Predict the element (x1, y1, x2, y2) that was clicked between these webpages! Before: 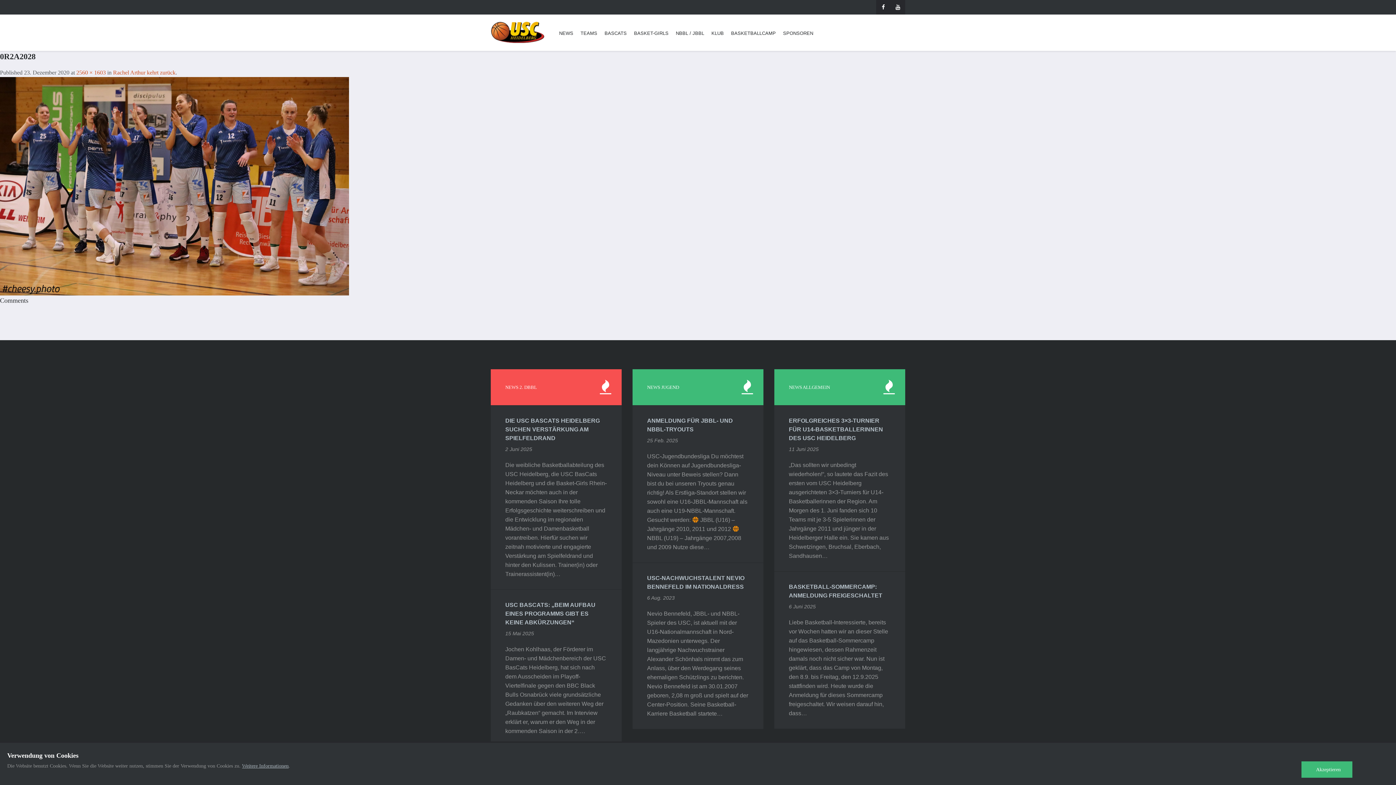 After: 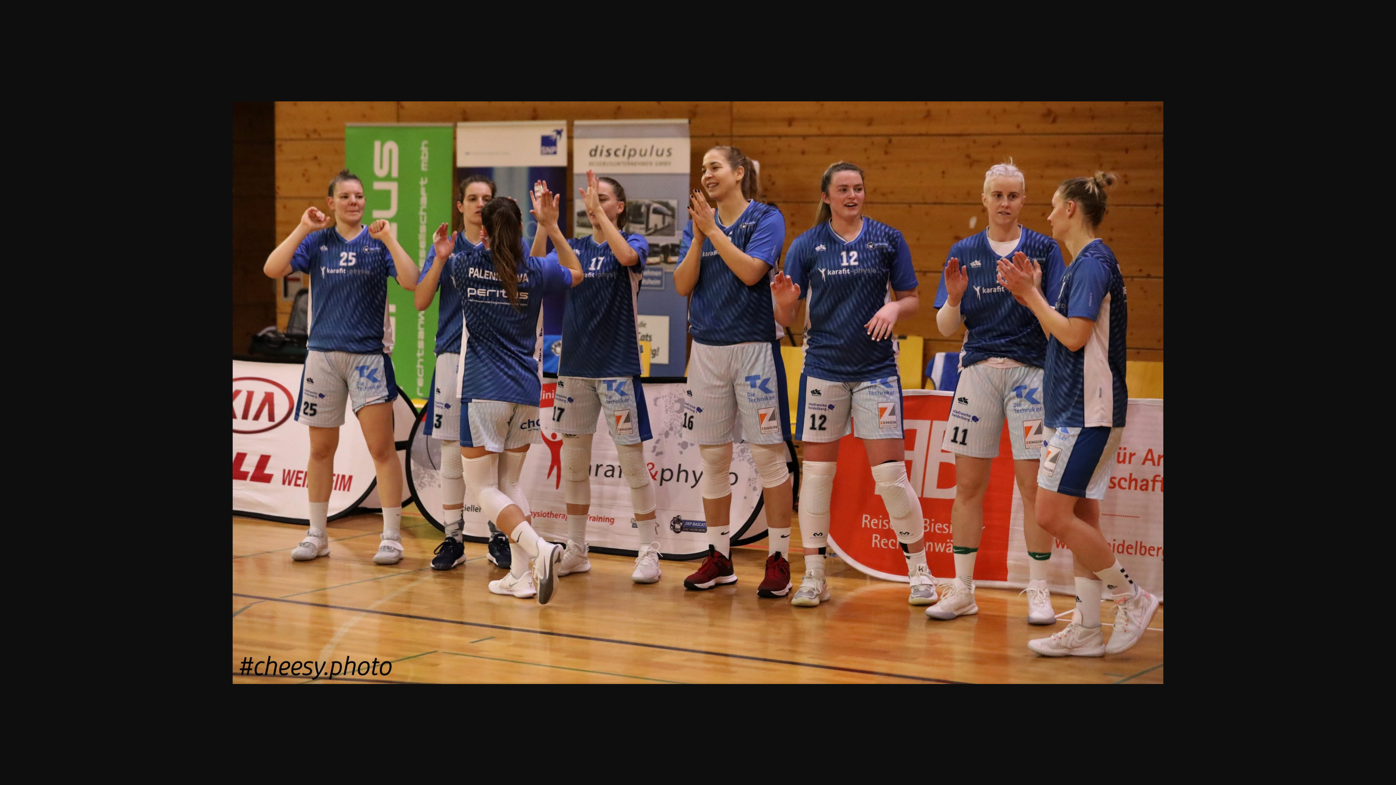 Action: label: 2560 × 1603 bbox: (76, 69, 105, 75)